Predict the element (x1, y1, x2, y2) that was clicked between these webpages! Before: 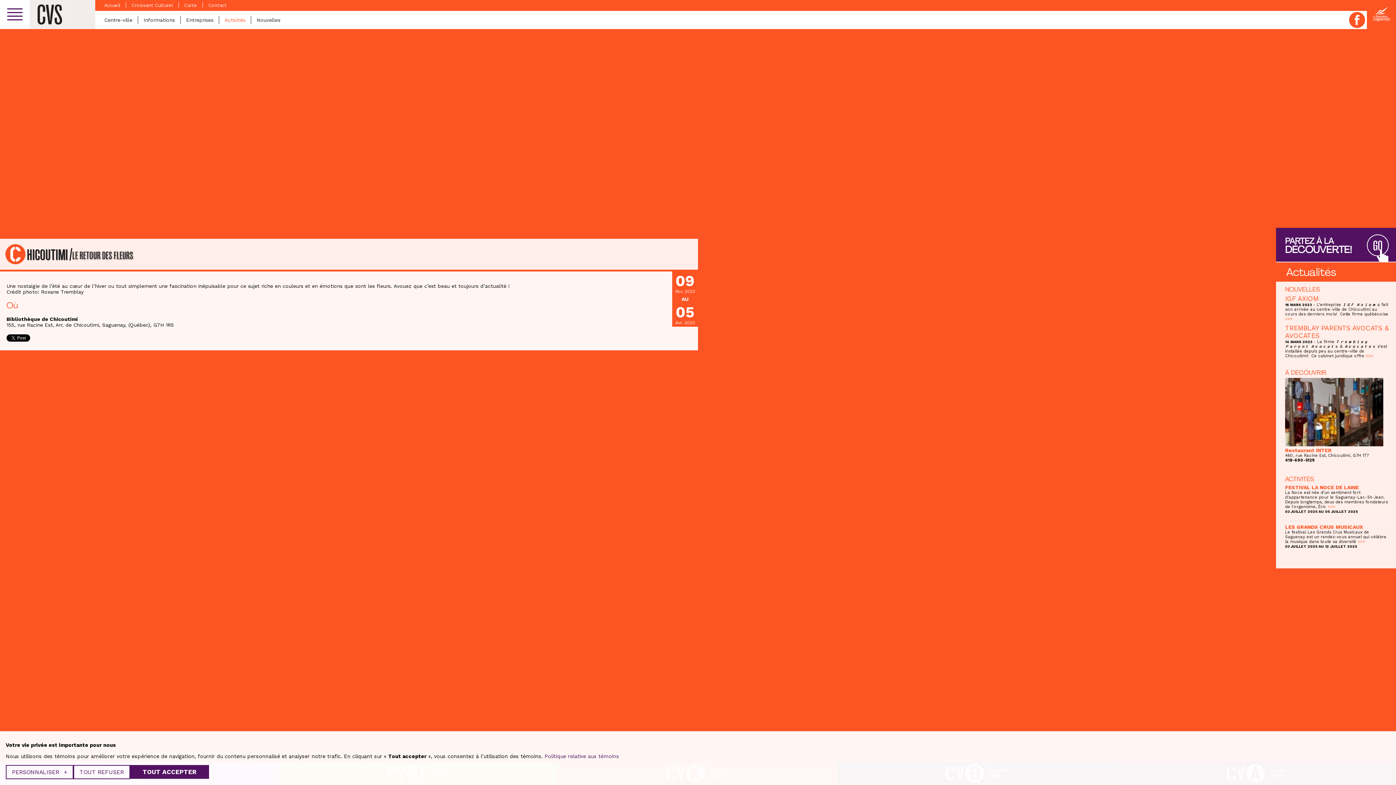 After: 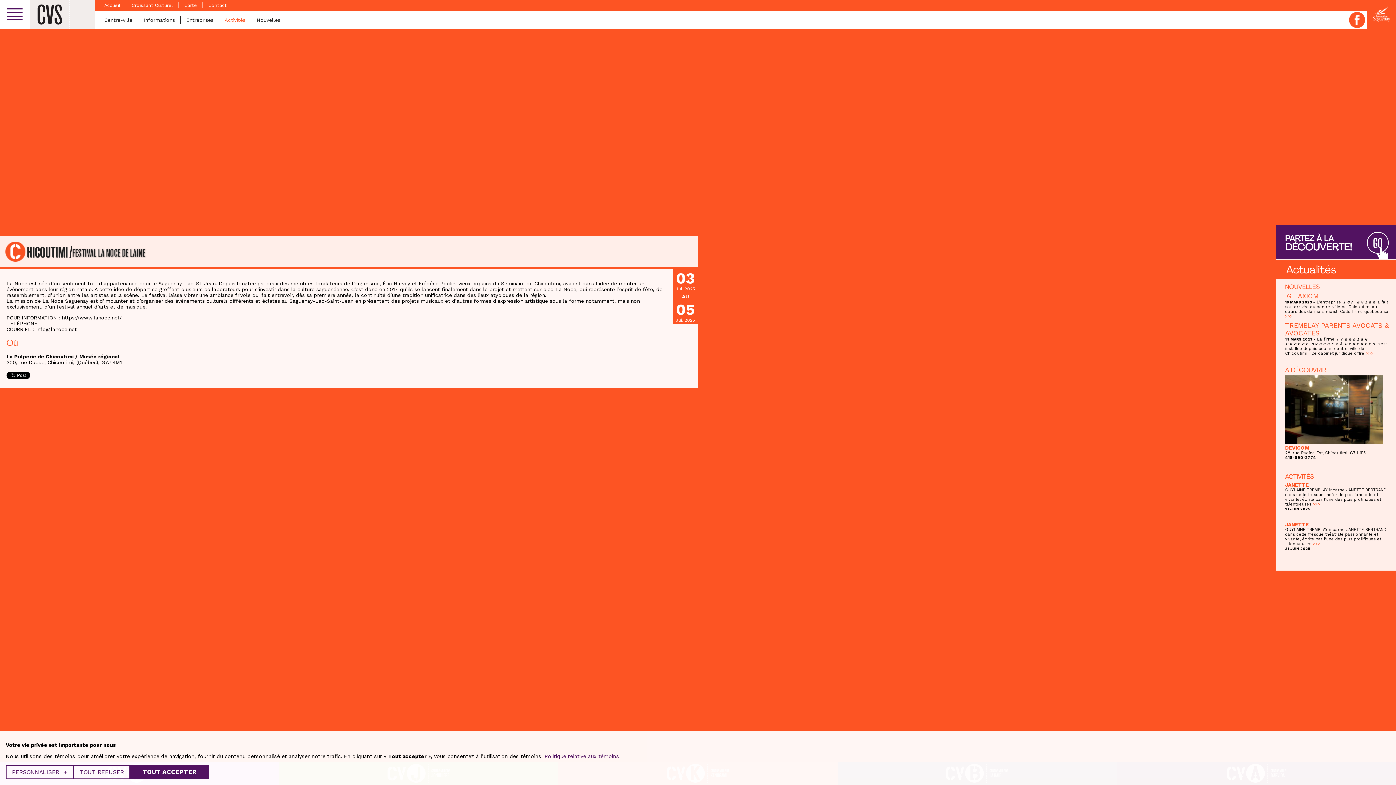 Action: bbox: (1328, 504, 1335, 509) label: >>>